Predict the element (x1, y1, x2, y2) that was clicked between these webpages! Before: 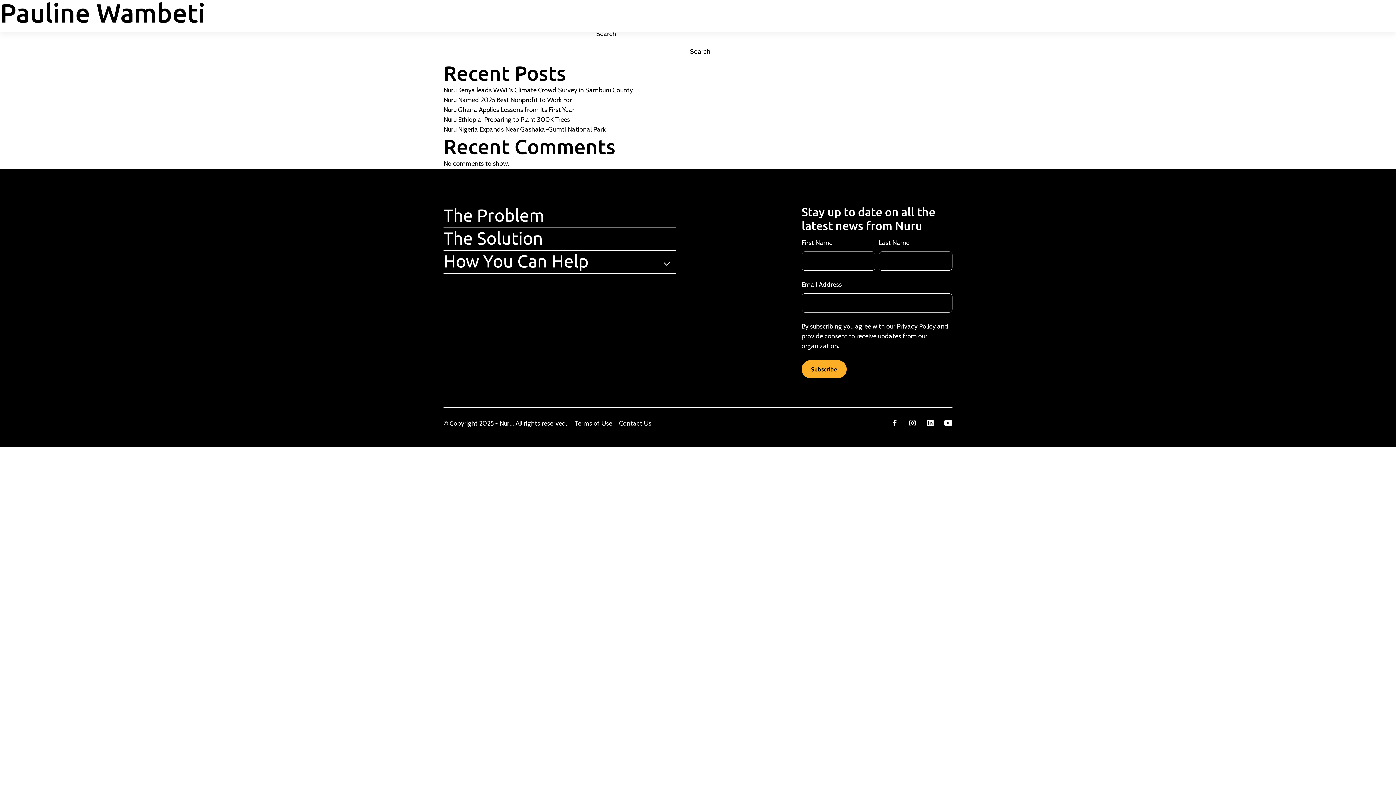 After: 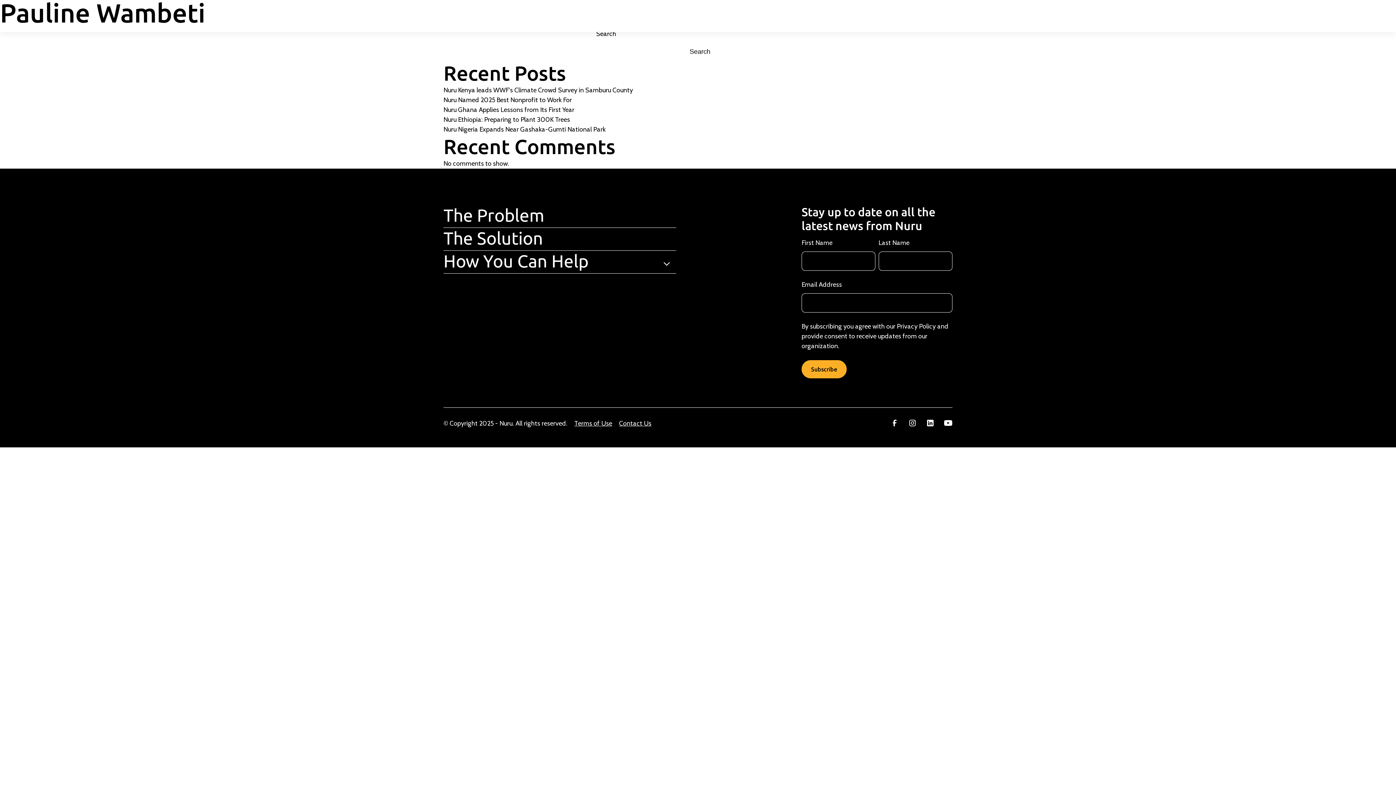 Action: bbox: (890, 418, 899, 429)